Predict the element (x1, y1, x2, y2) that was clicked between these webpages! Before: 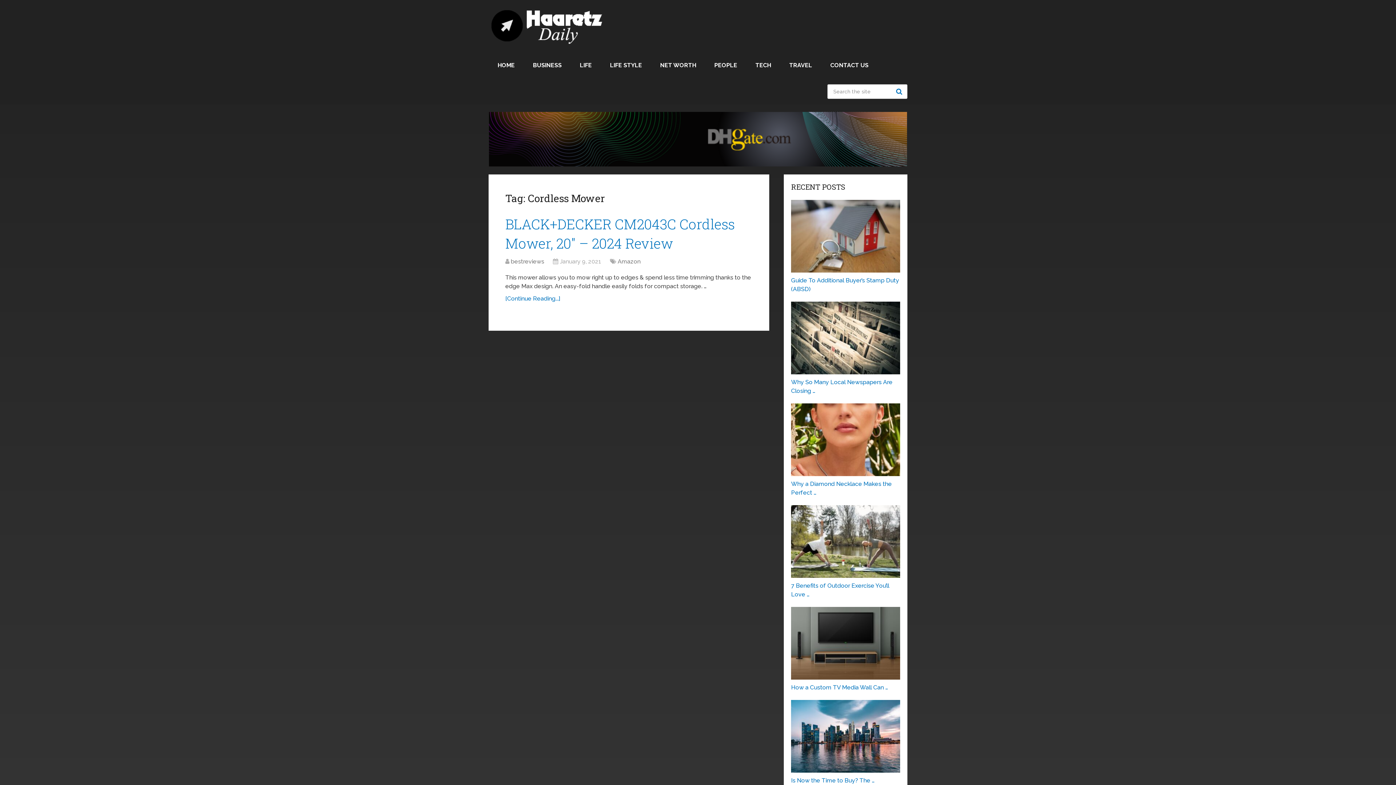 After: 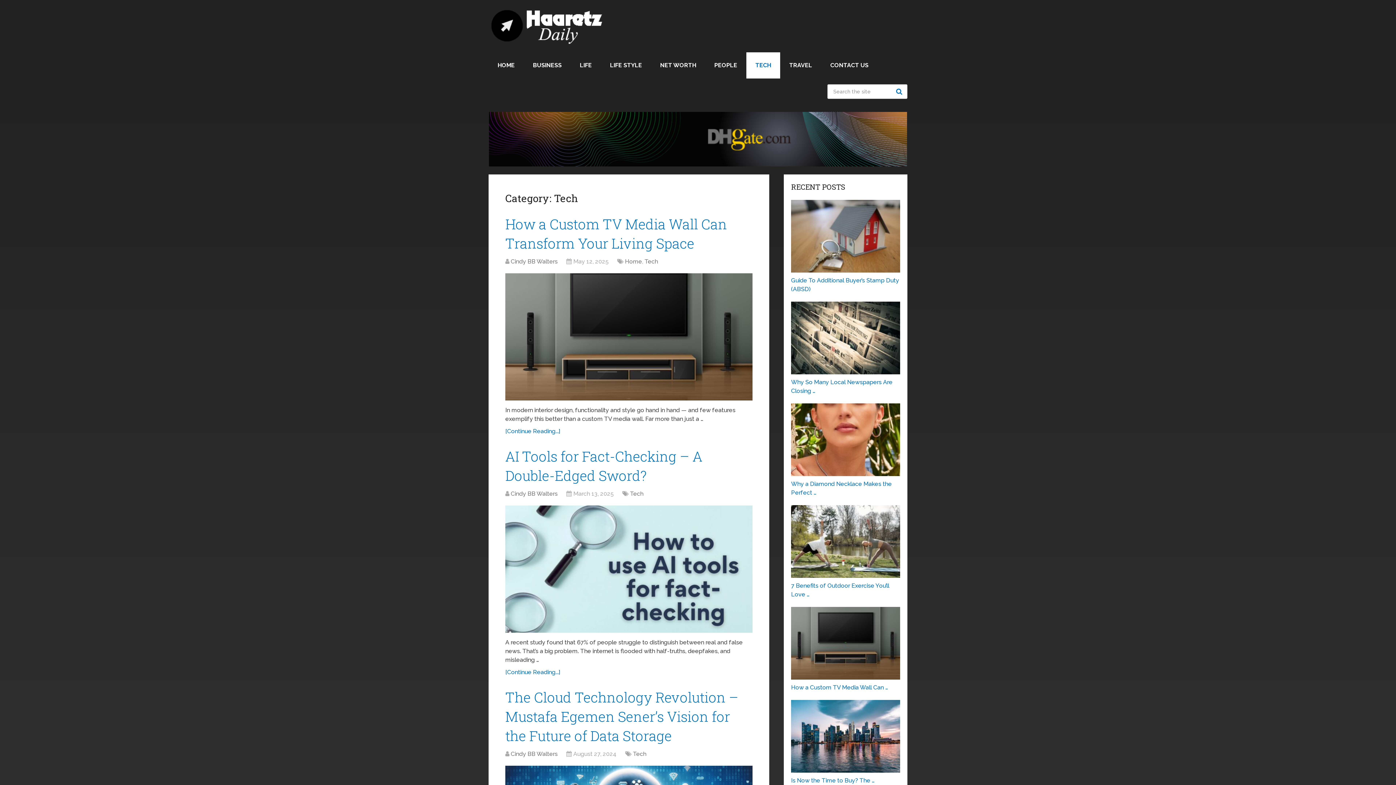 Action: label: TECH bbox: (746, 52, 780, 78)